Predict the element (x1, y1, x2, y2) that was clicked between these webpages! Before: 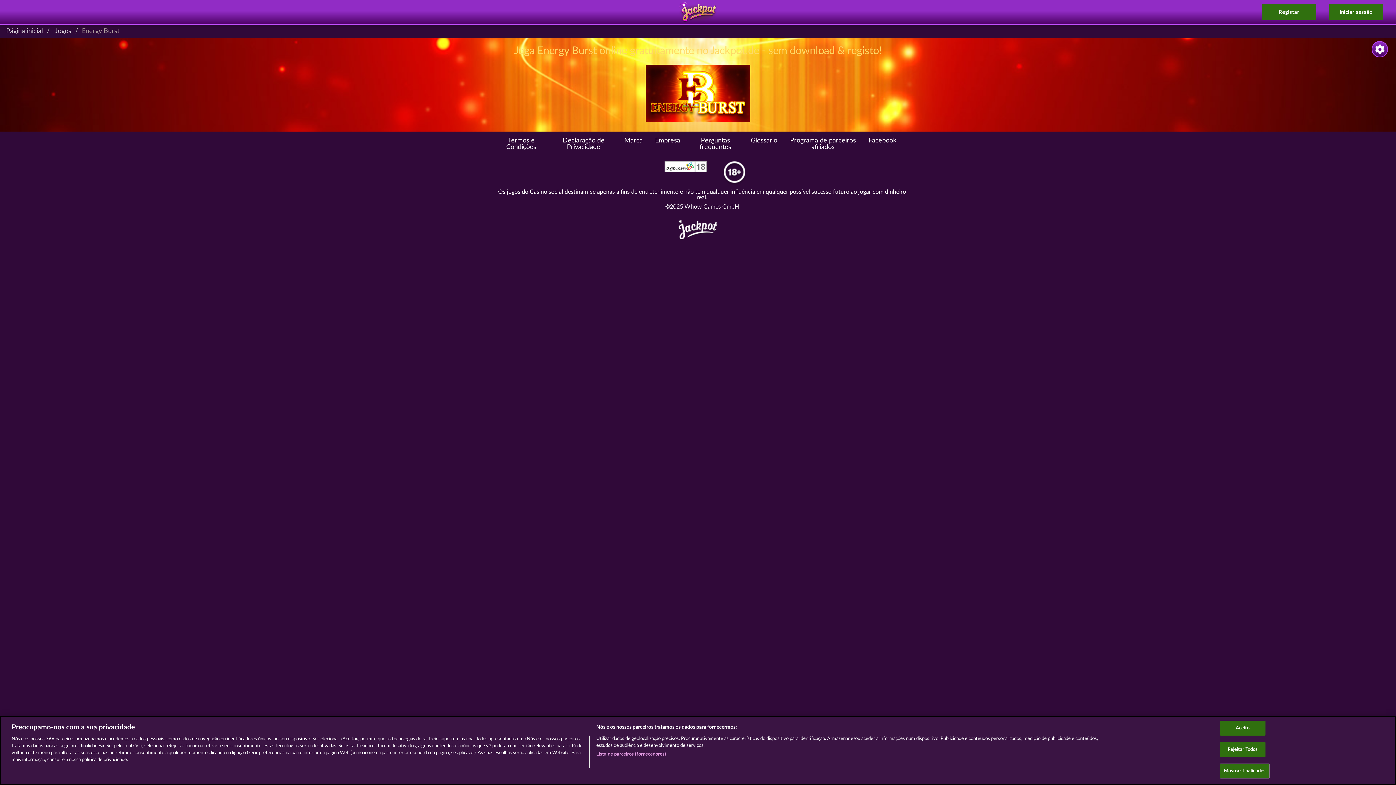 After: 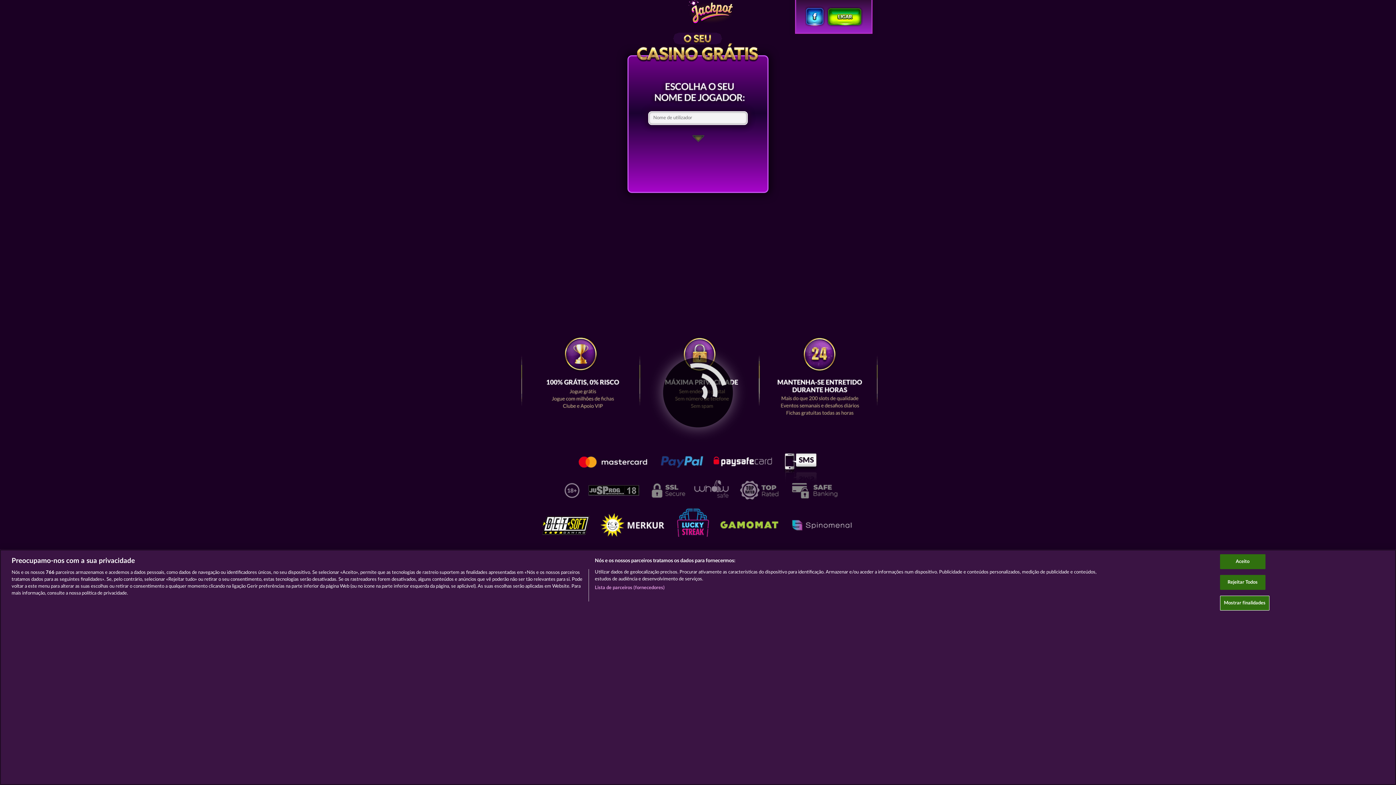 Action: bbox: (665, 17, 731, 23)